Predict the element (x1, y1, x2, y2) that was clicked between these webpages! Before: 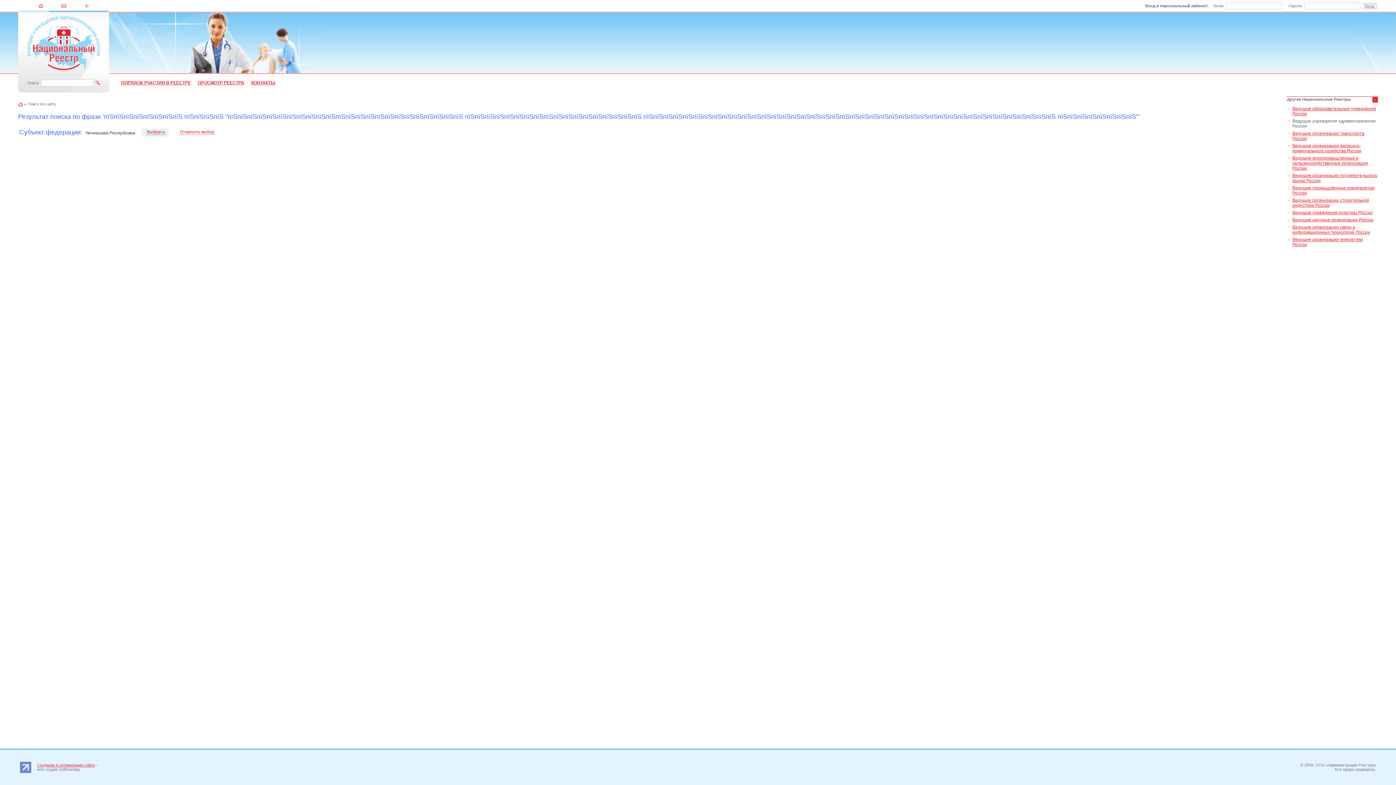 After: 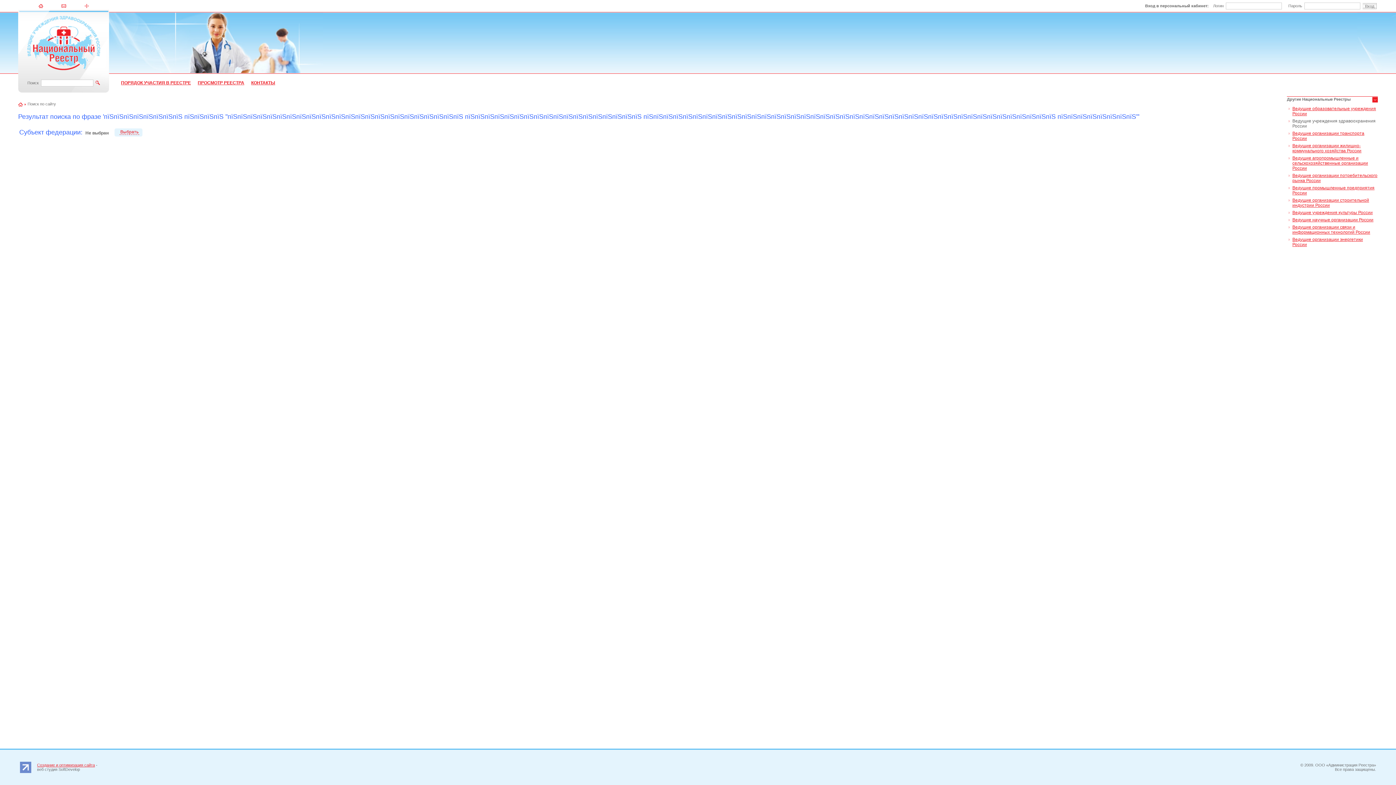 Action: label: Отменить выбор bbox: (179, 129, 215, 134)